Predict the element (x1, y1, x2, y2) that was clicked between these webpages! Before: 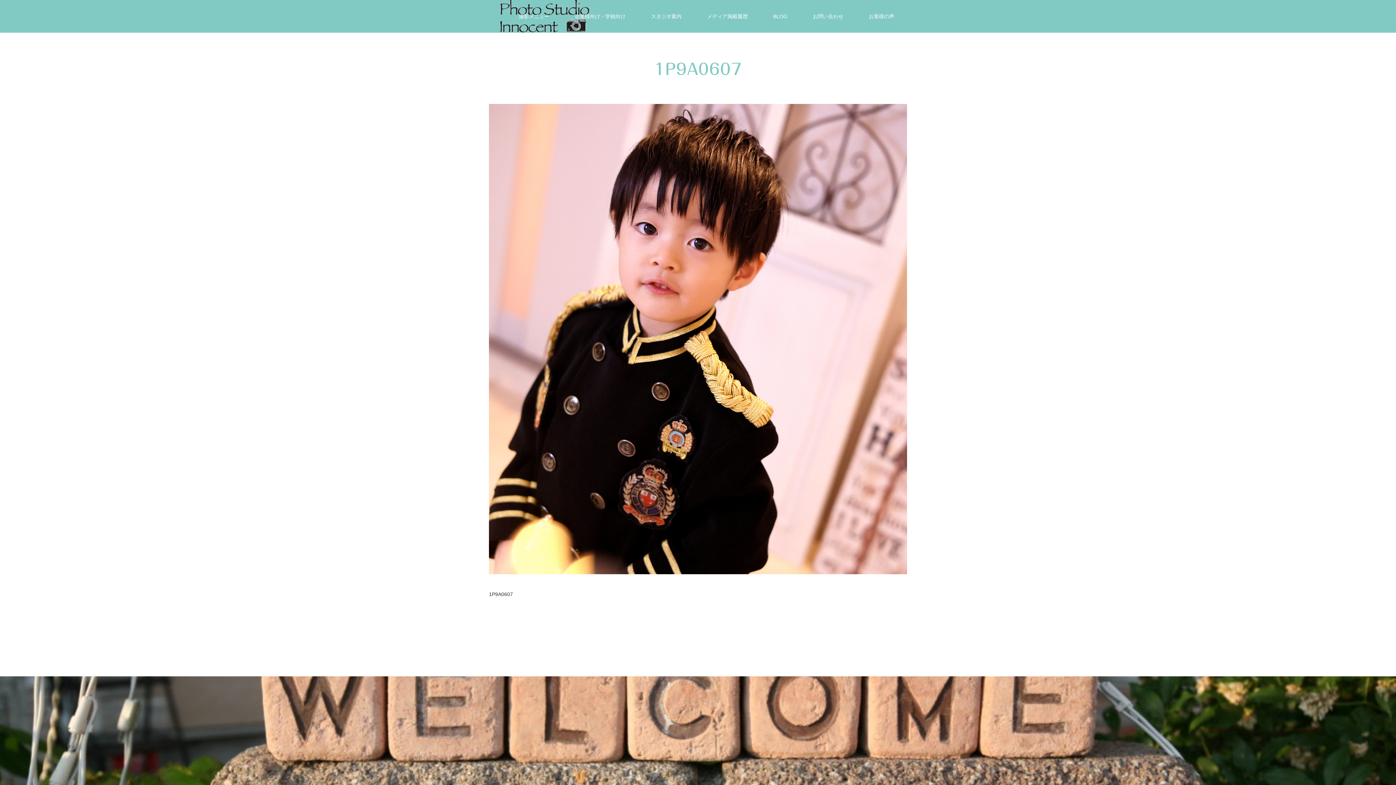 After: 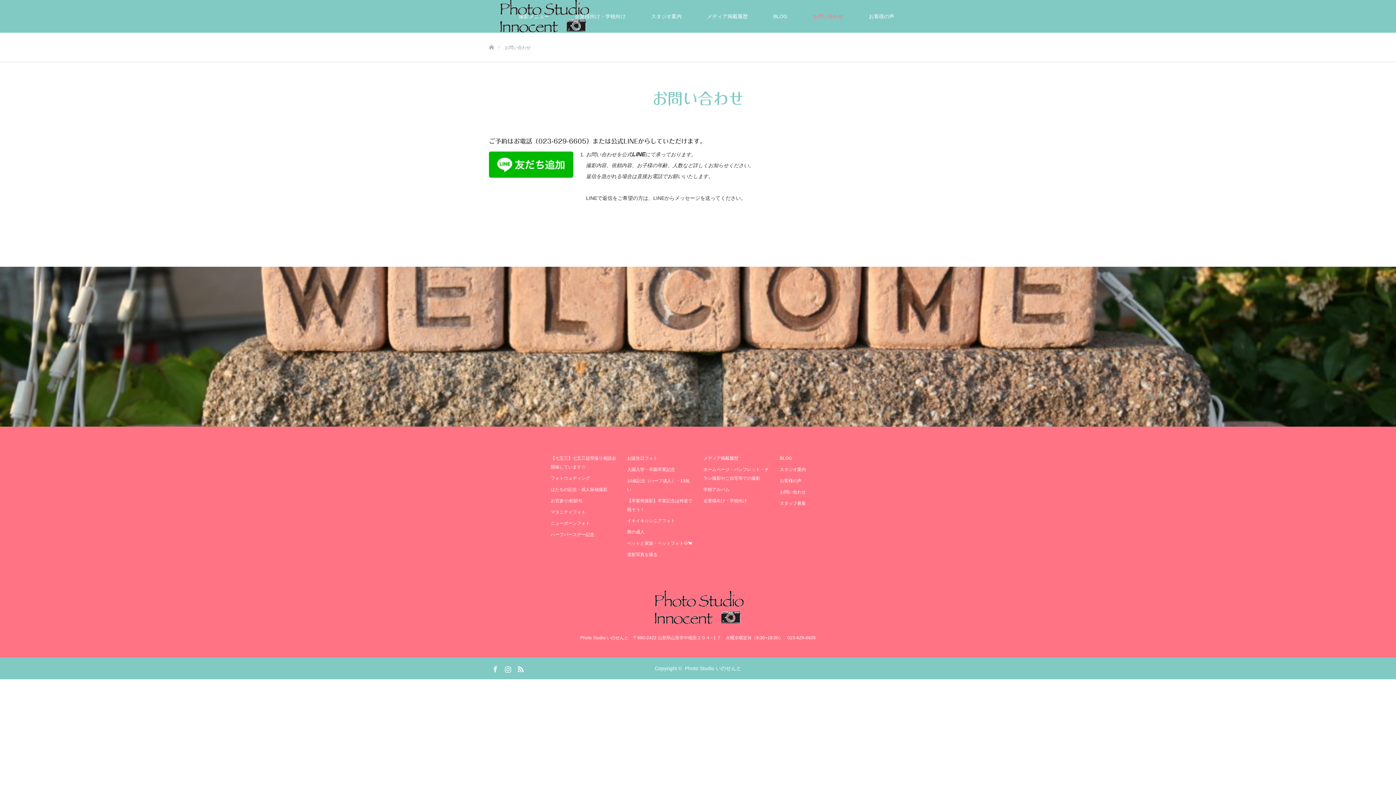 Action: bbox: (800, 0, 856, 32) label: お問い合わせ